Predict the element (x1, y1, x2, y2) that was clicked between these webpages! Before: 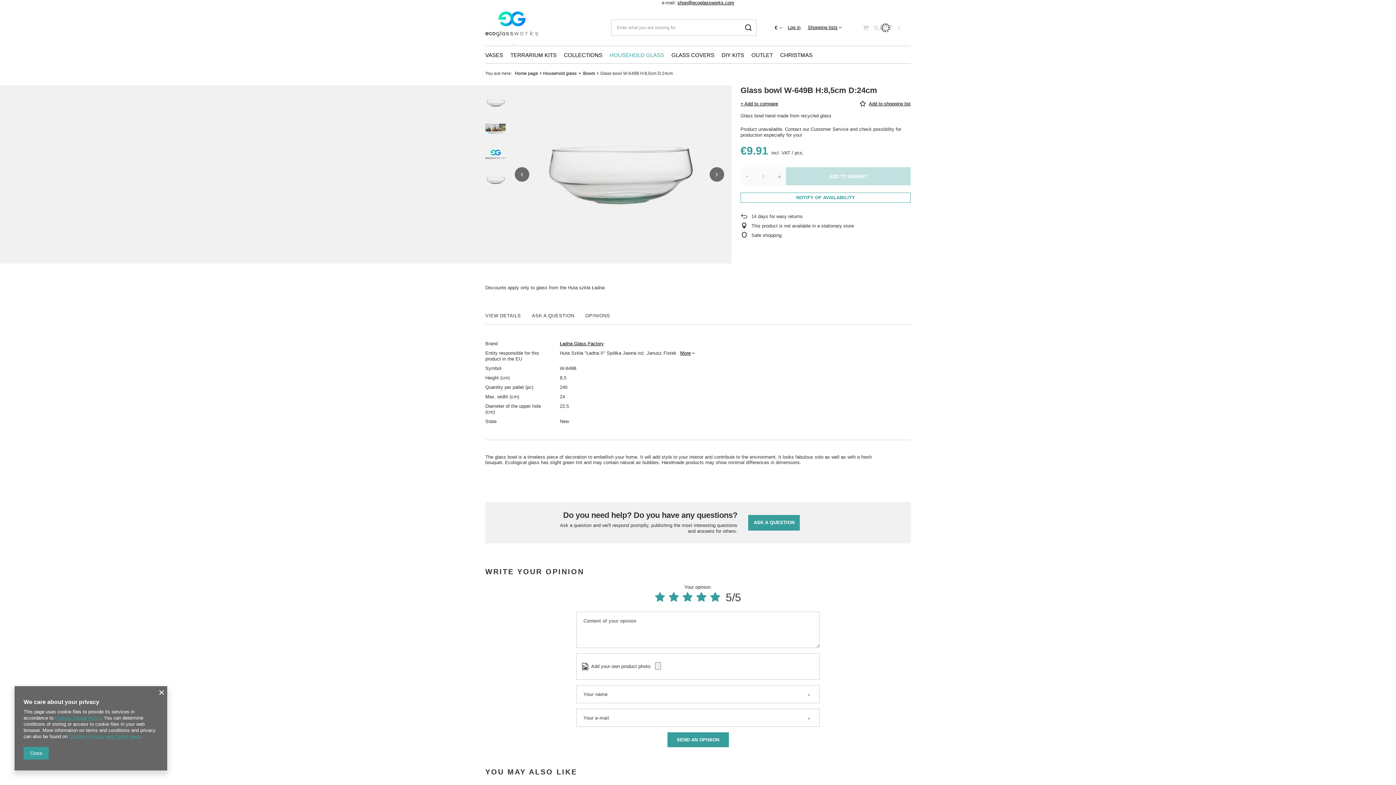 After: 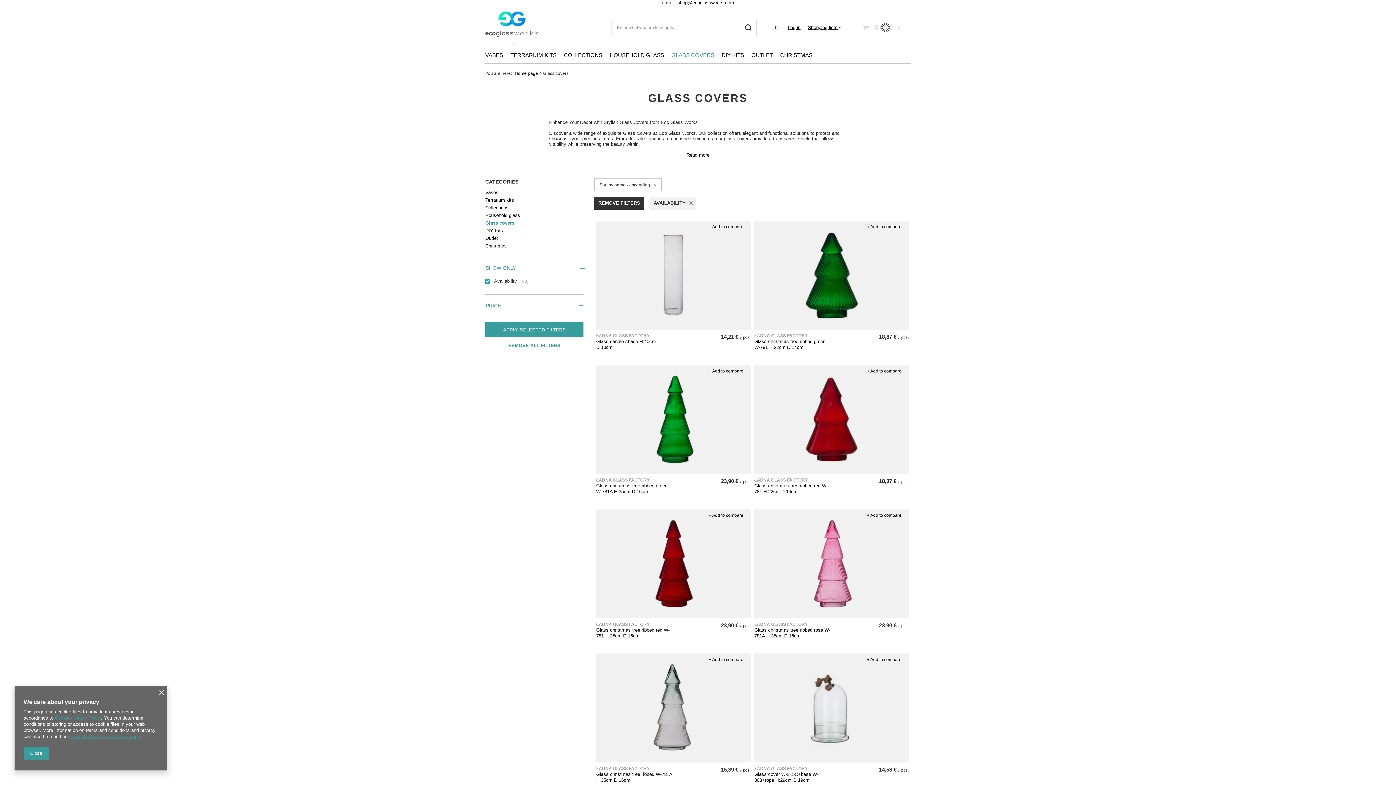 Action: label: GLASS COVERS bbox: (668, 49, 718, 61)